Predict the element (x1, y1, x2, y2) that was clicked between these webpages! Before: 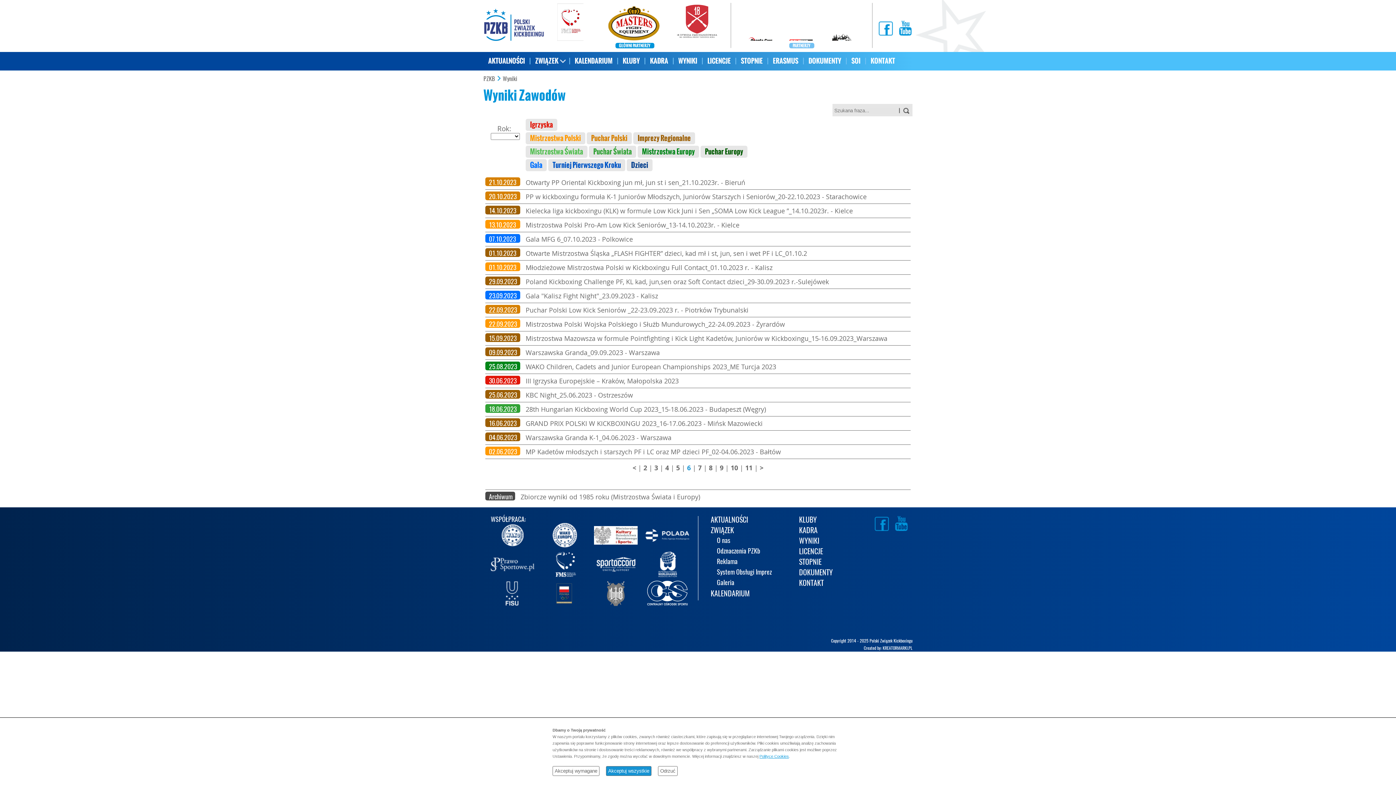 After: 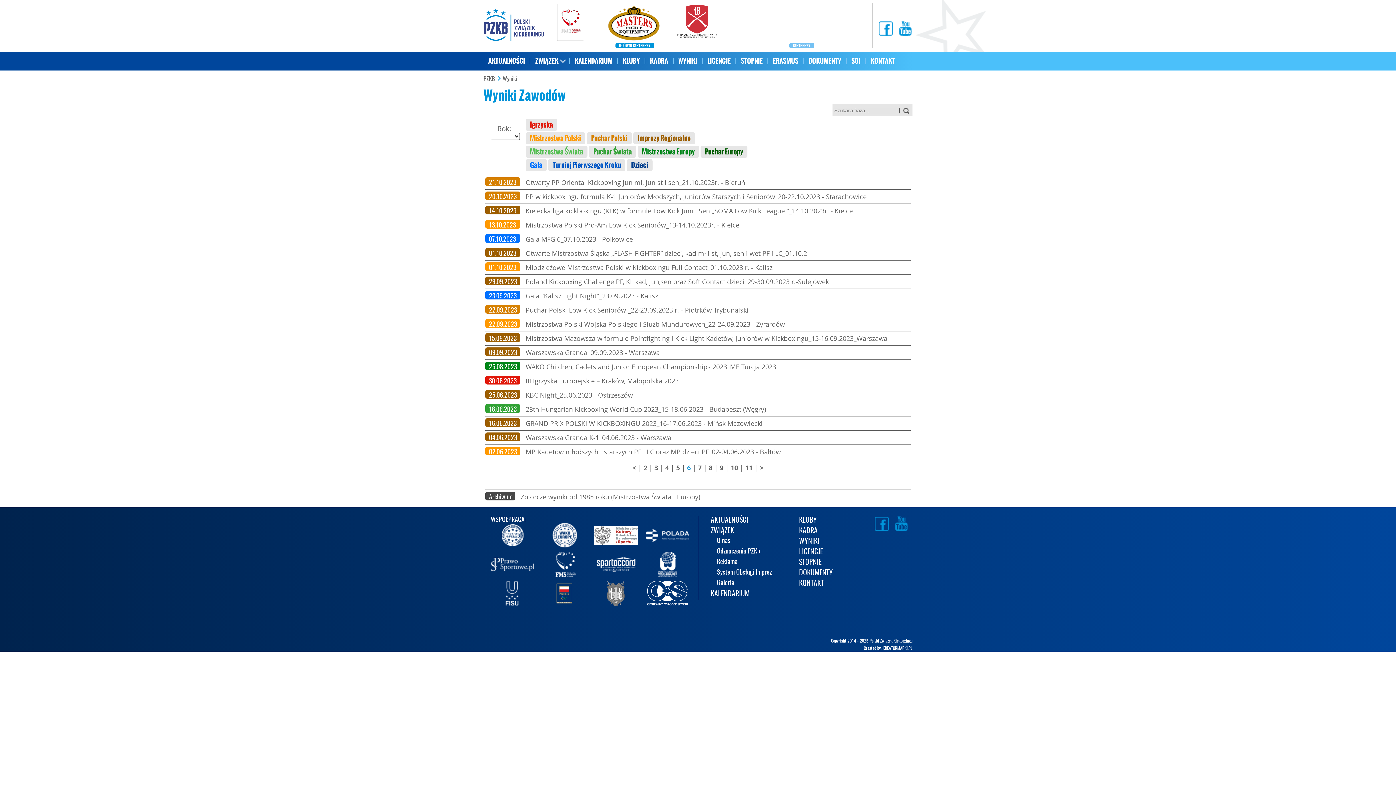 Action: label: Akceptuj wymagane bbox: (552, 766, 599, 776)